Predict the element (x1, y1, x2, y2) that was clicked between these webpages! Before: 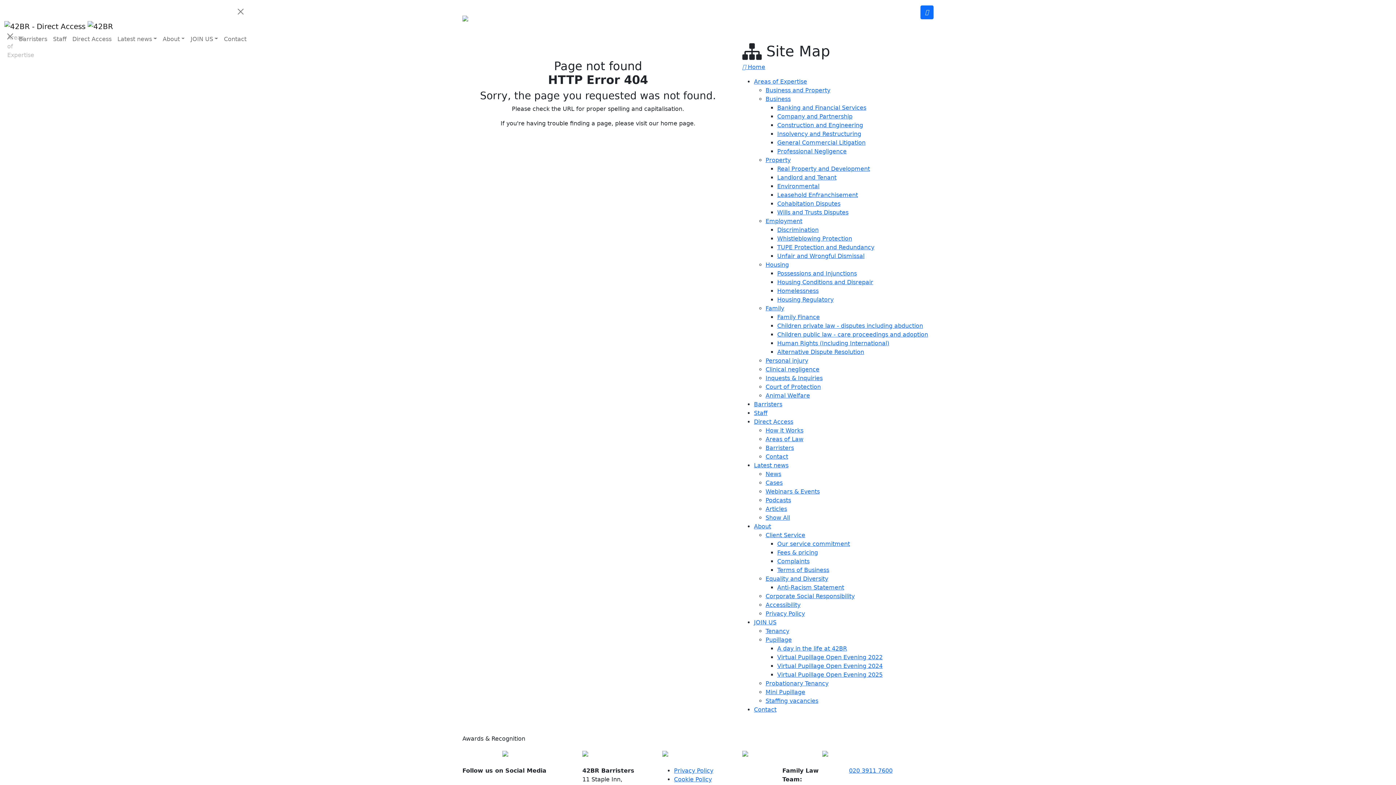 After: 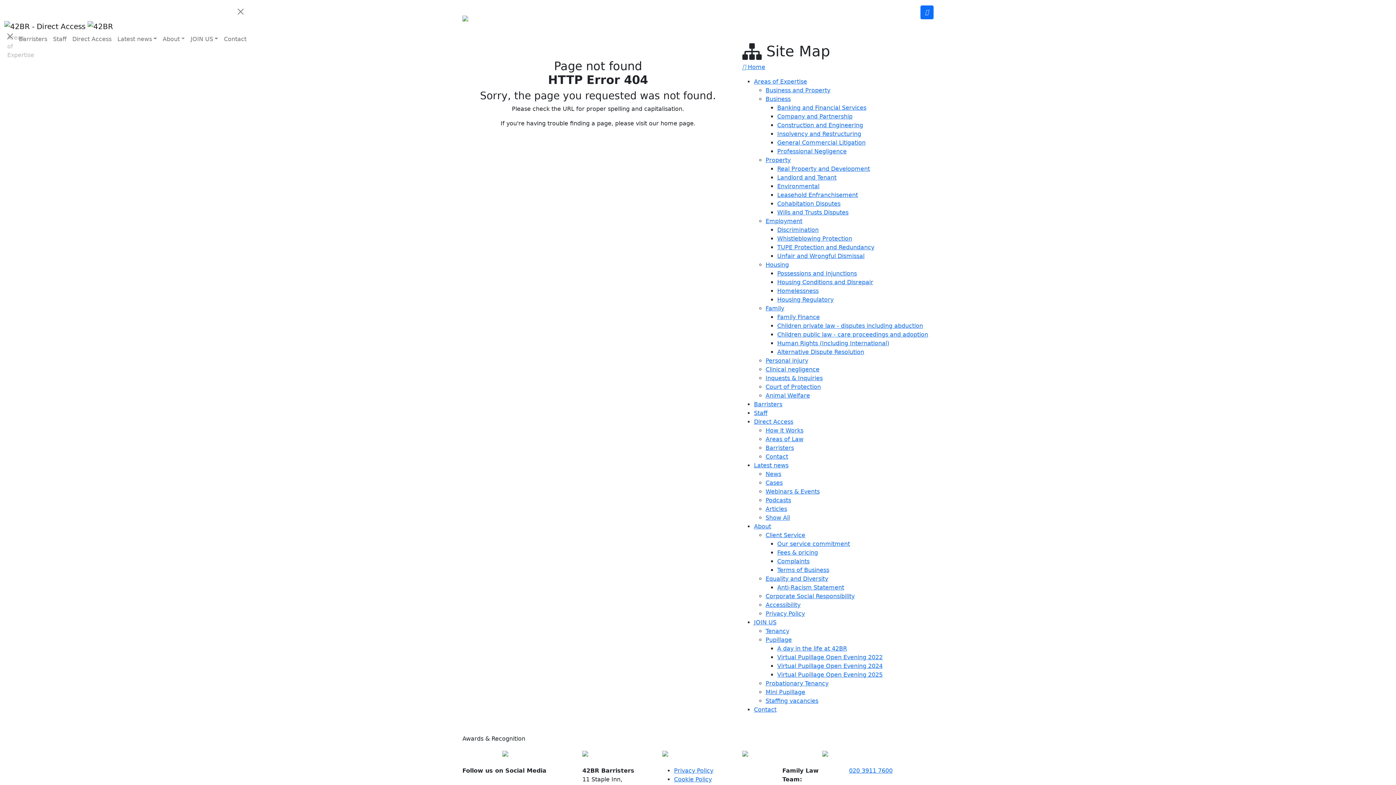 Action: bbox: (777, 139, 865, 146) label: General Commercial Litigation